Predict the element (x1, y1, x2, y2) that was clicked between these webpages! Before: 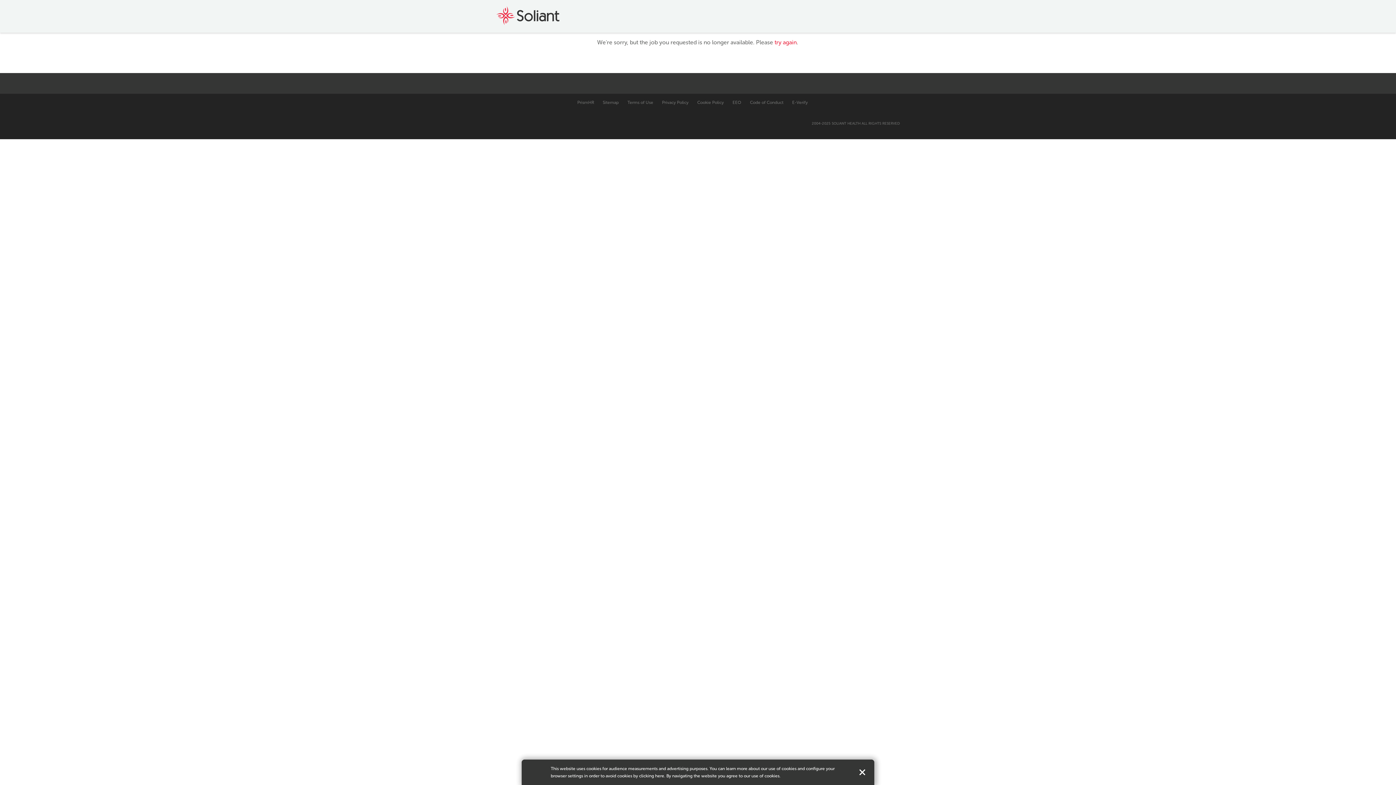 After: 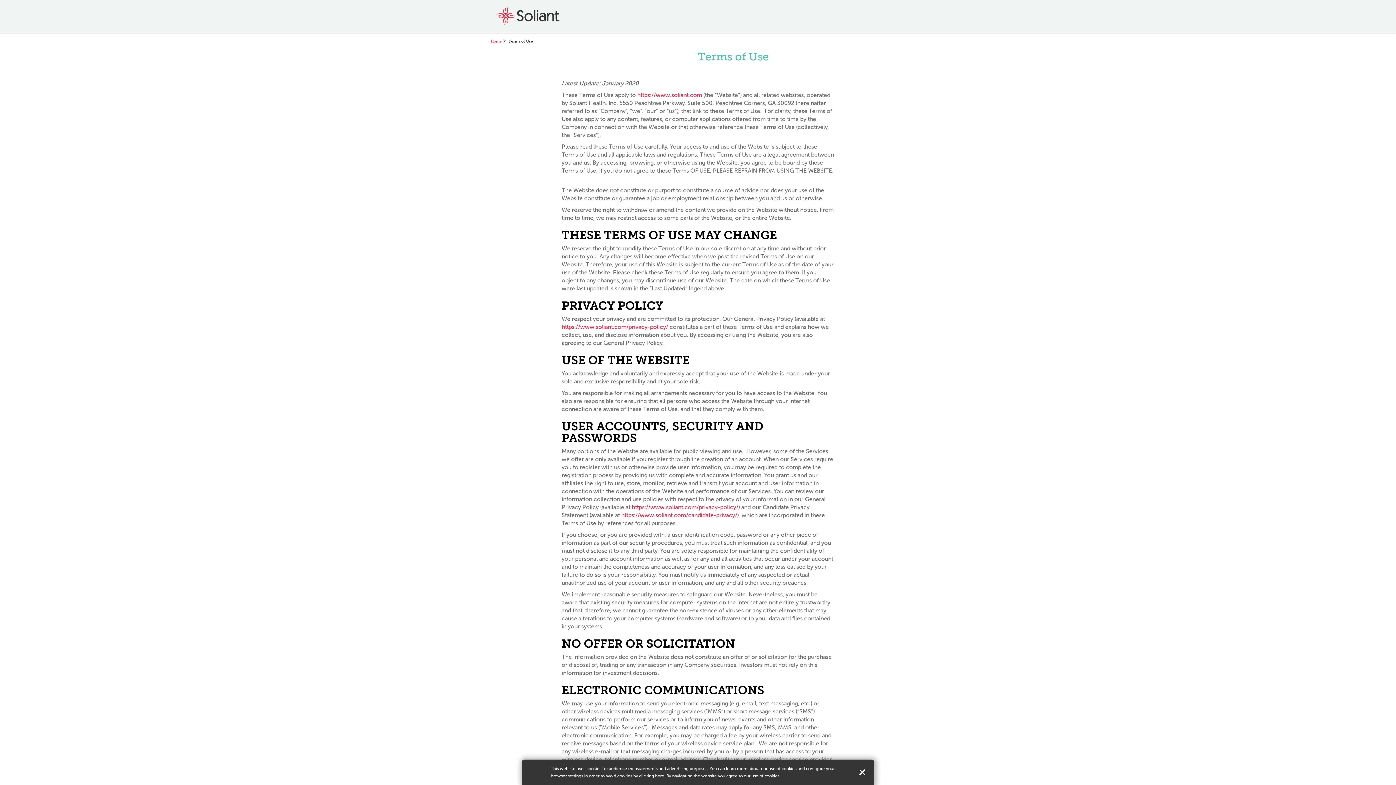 Action: label: Terms of Use bbox: (627, 100, 653, 105)